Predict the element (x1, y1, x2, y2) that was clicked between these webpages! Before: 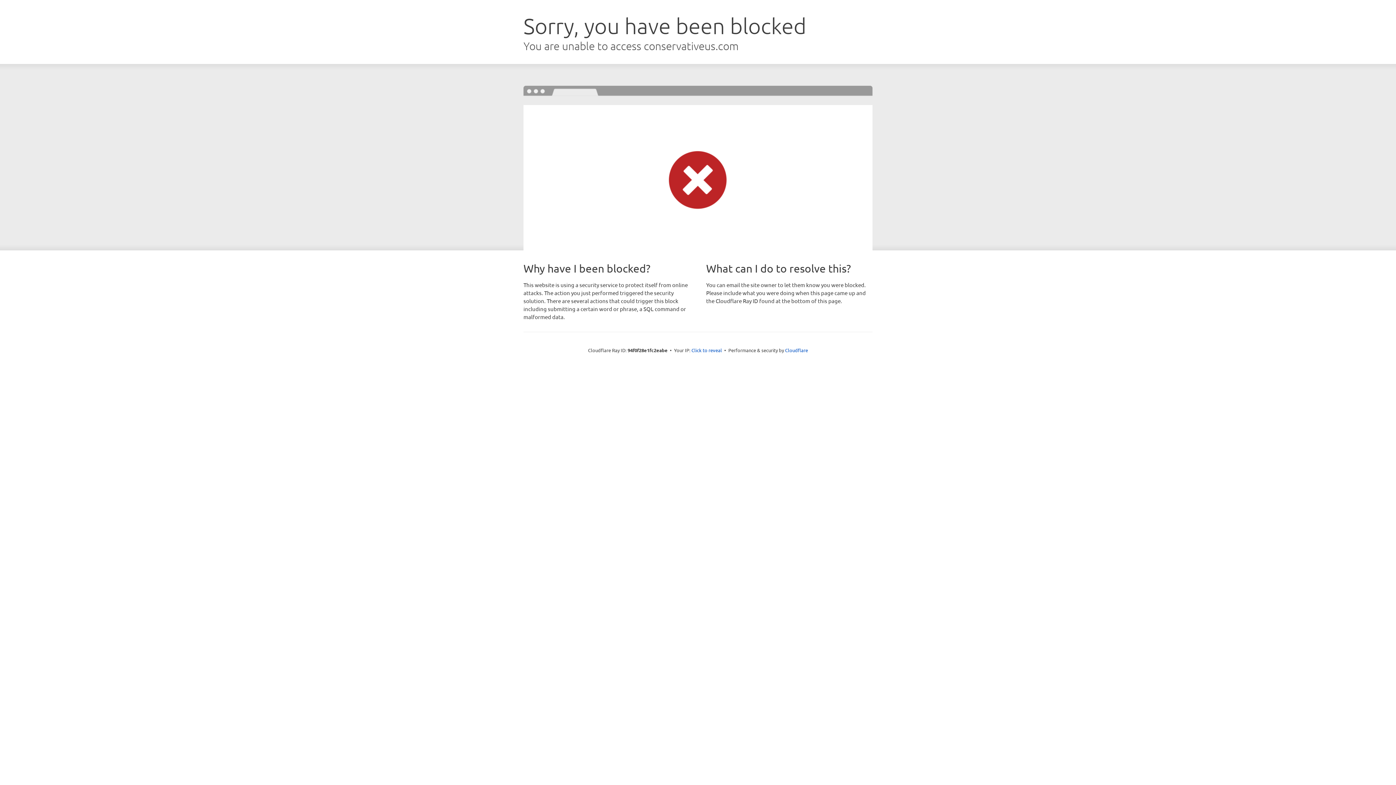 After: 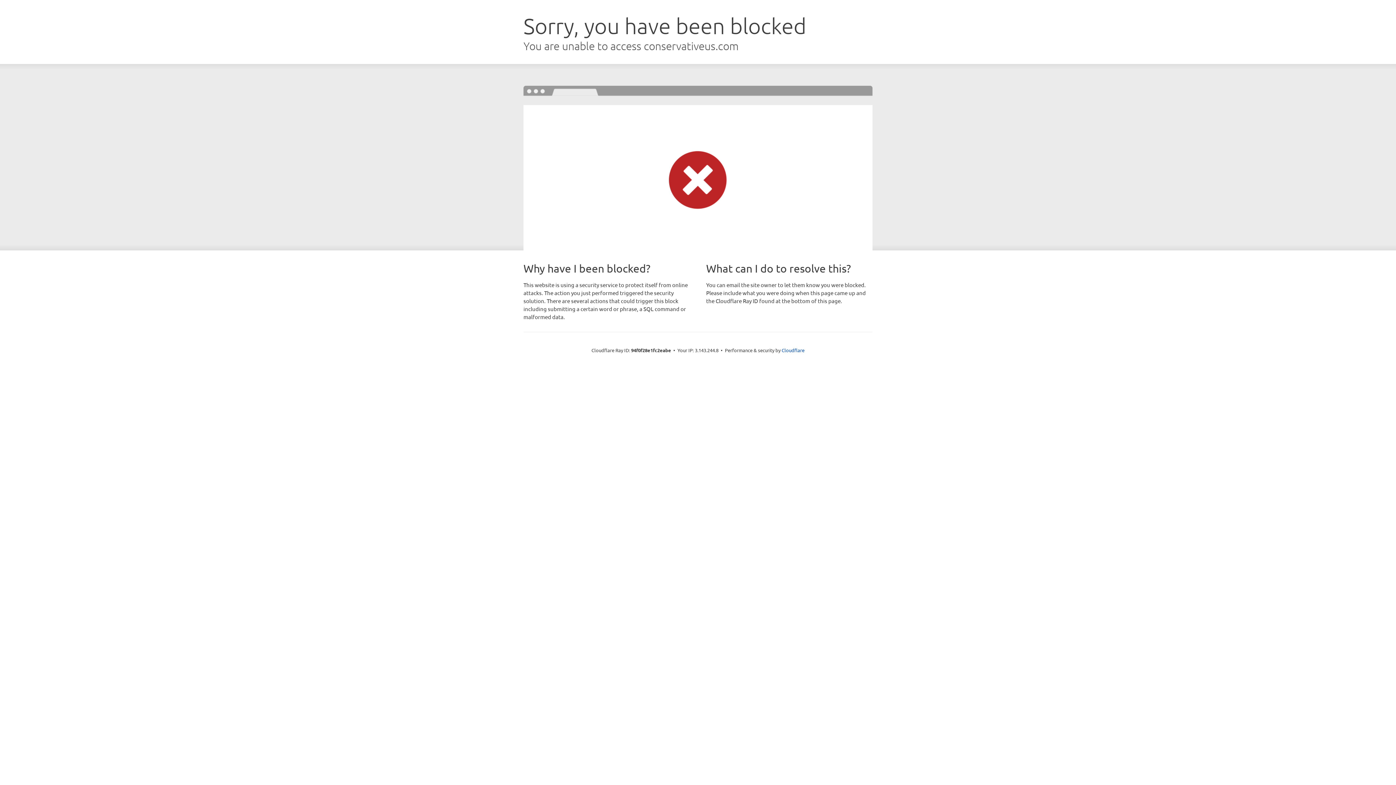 Action: label: Click to reveal bbox: (691, 346, 722, 353)